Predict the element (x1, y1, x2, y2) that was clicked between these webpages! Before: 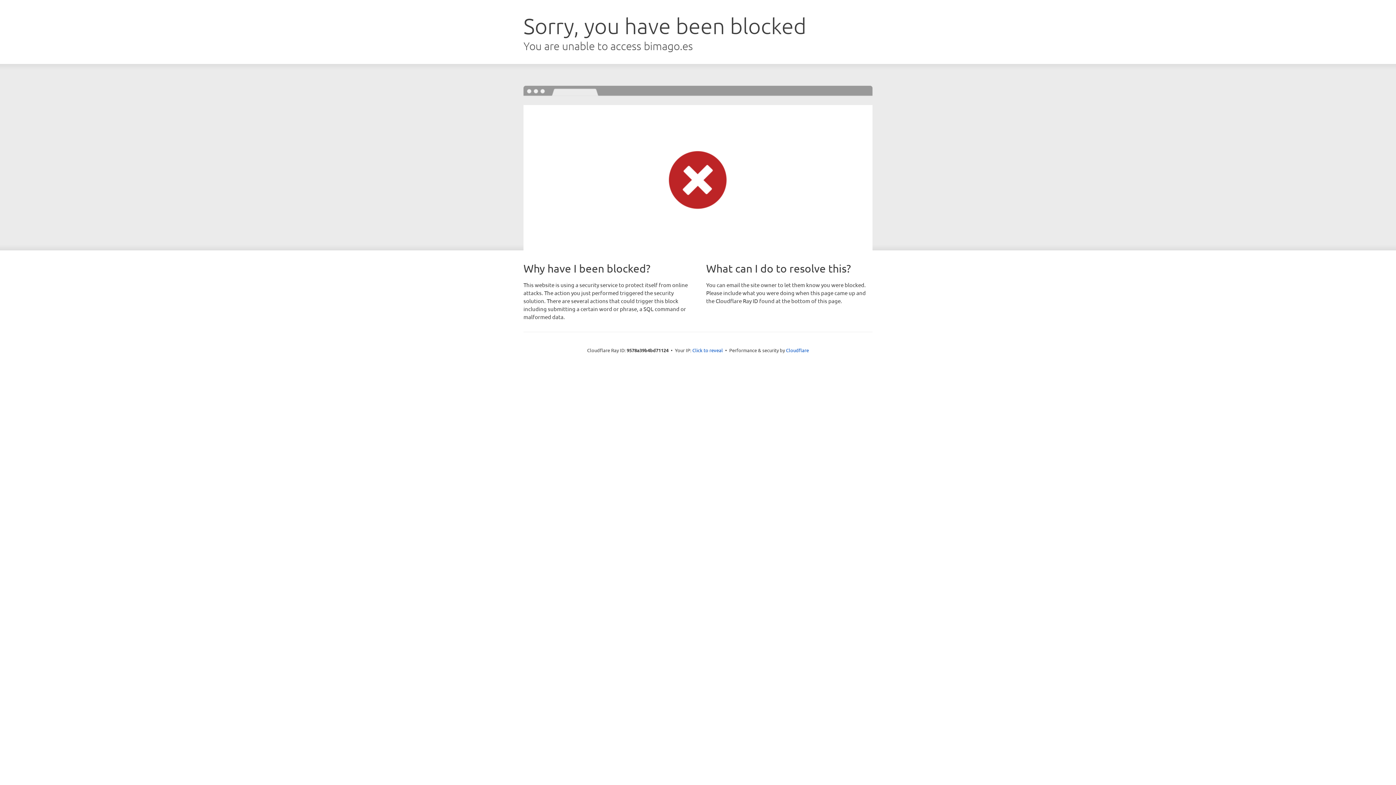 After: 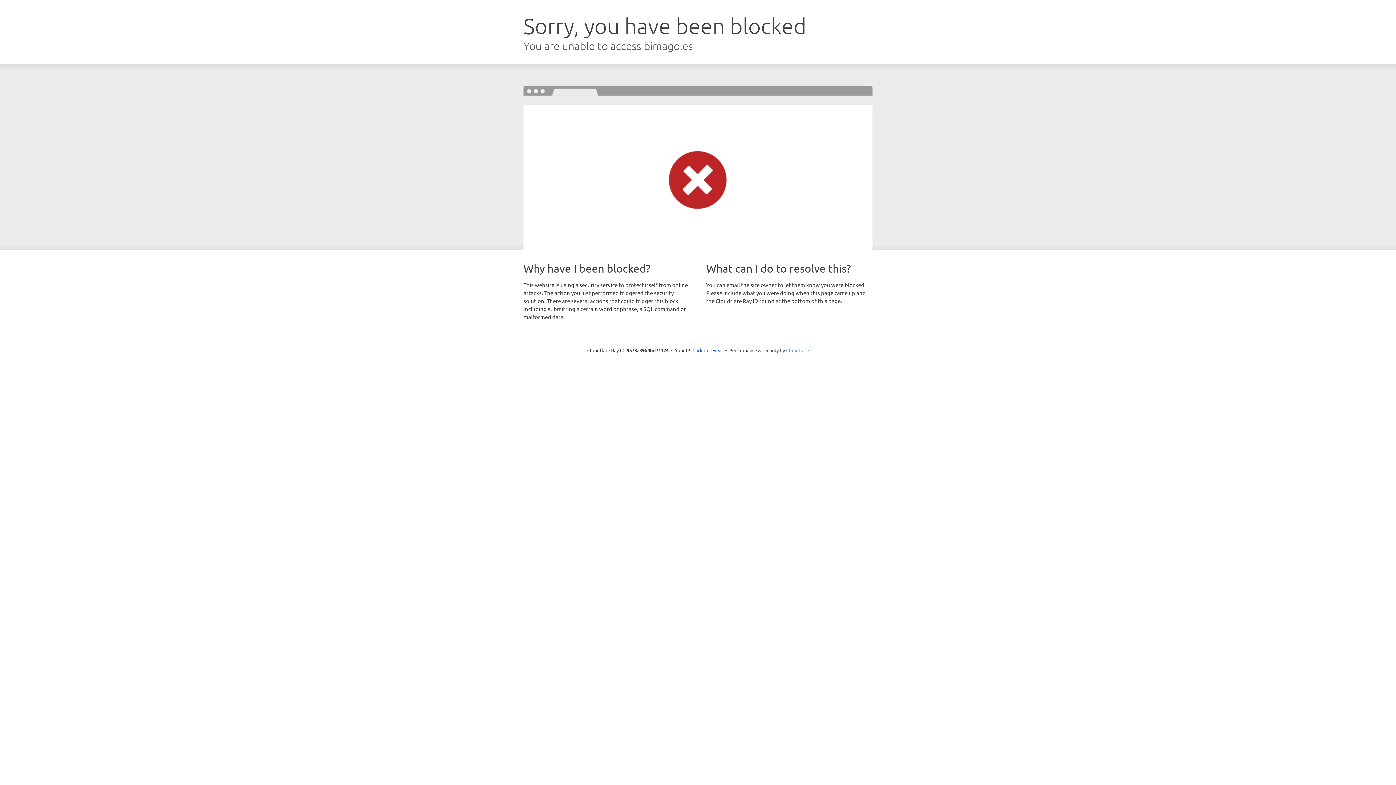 Action: bbox: (786, 347, 809, 353) label: Cloudflare